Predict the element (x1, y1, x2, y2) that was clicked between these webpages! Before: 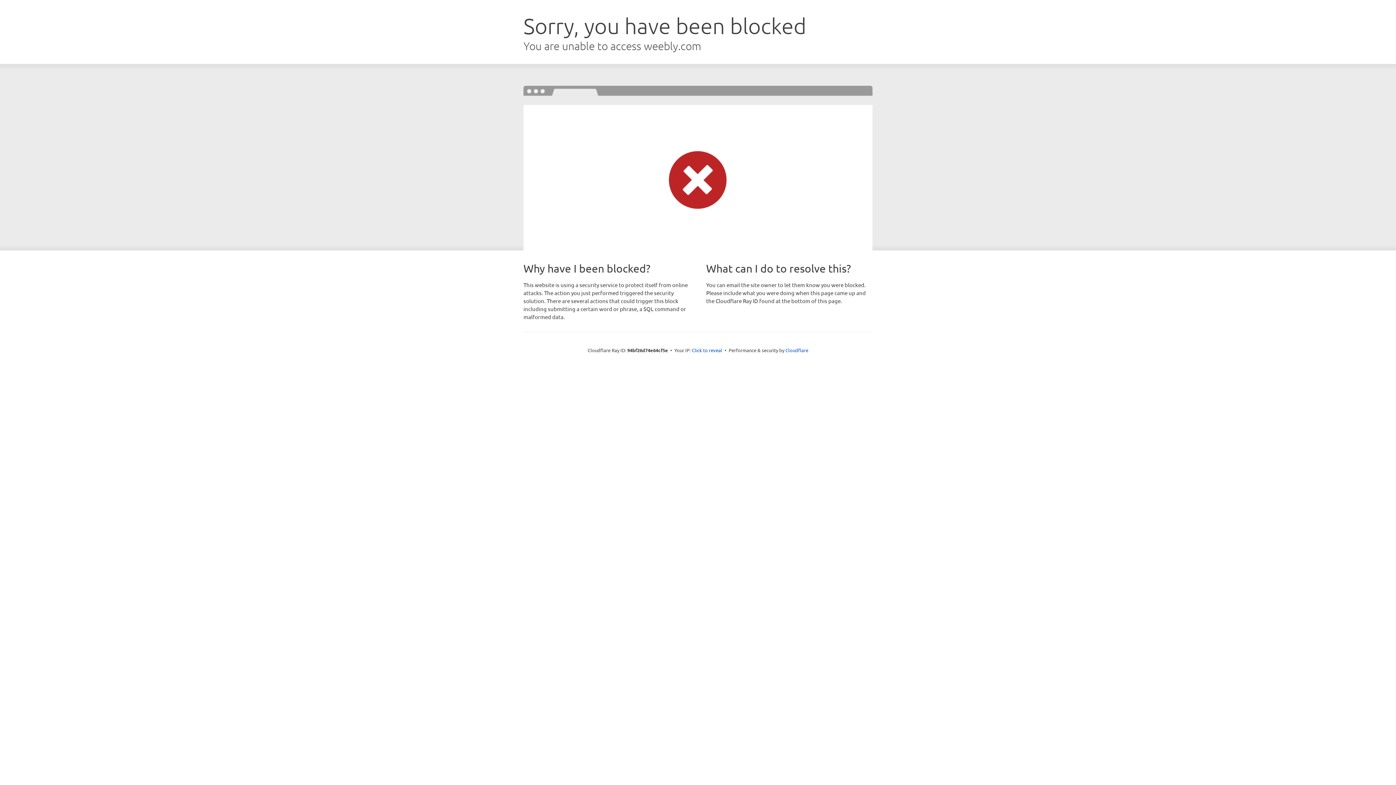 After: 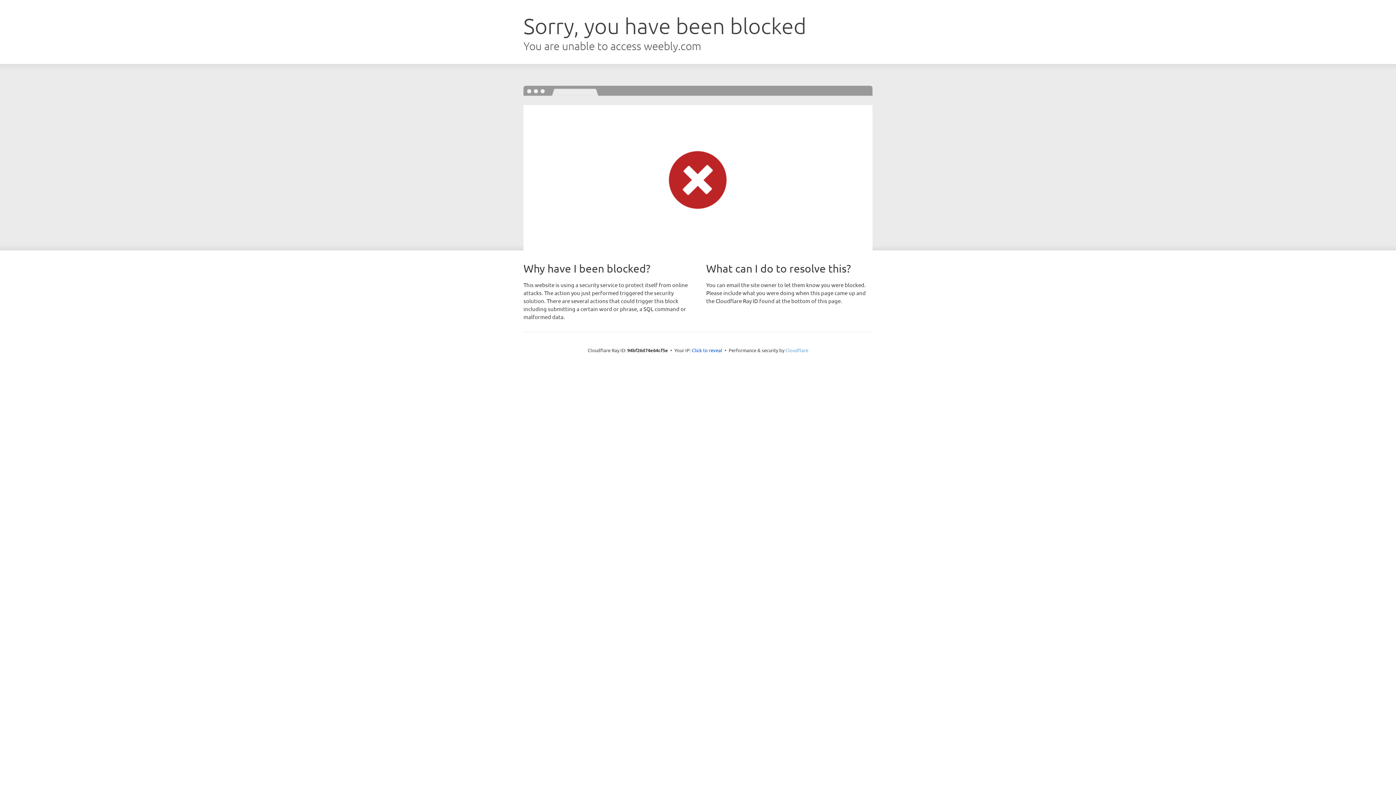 Action: bbox: (785, 347, 808, 353) label: Cloudflare